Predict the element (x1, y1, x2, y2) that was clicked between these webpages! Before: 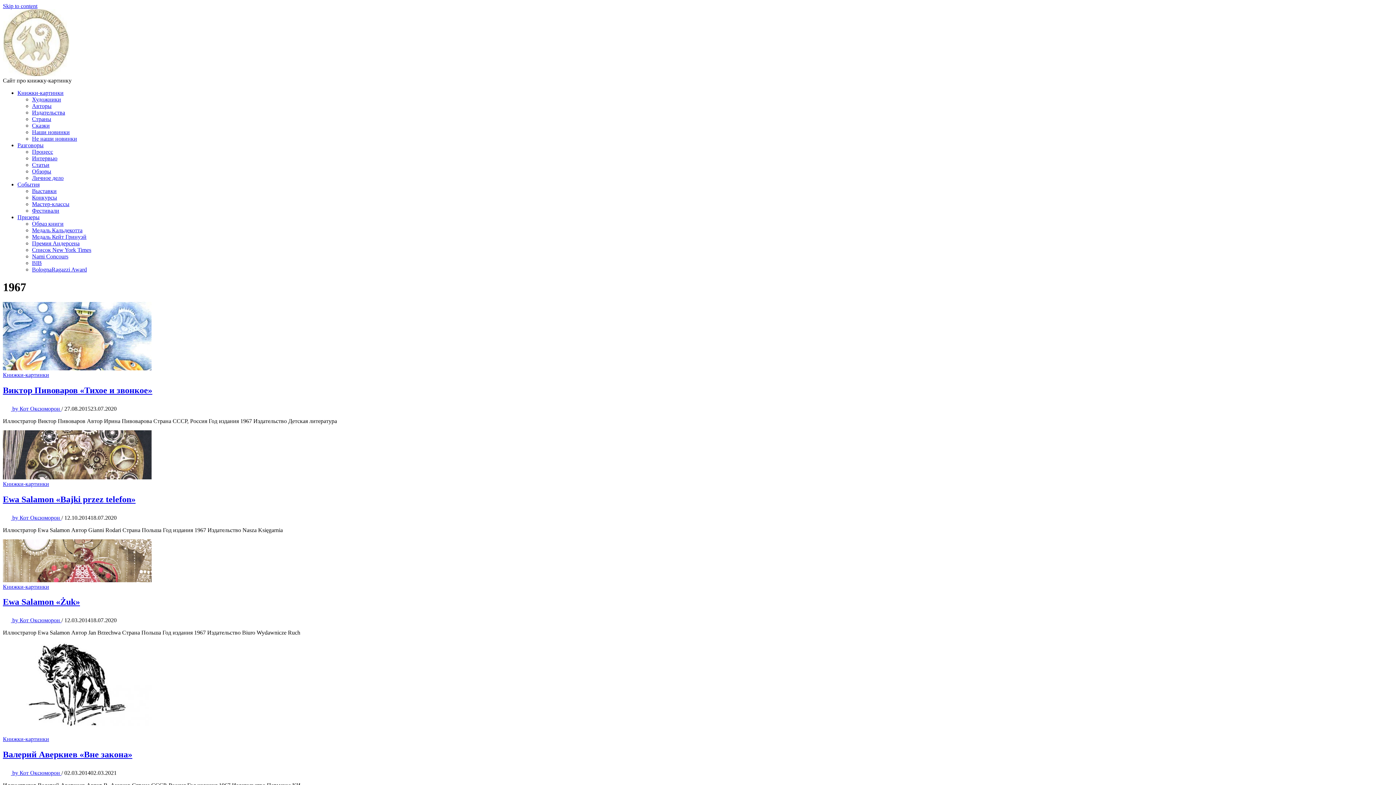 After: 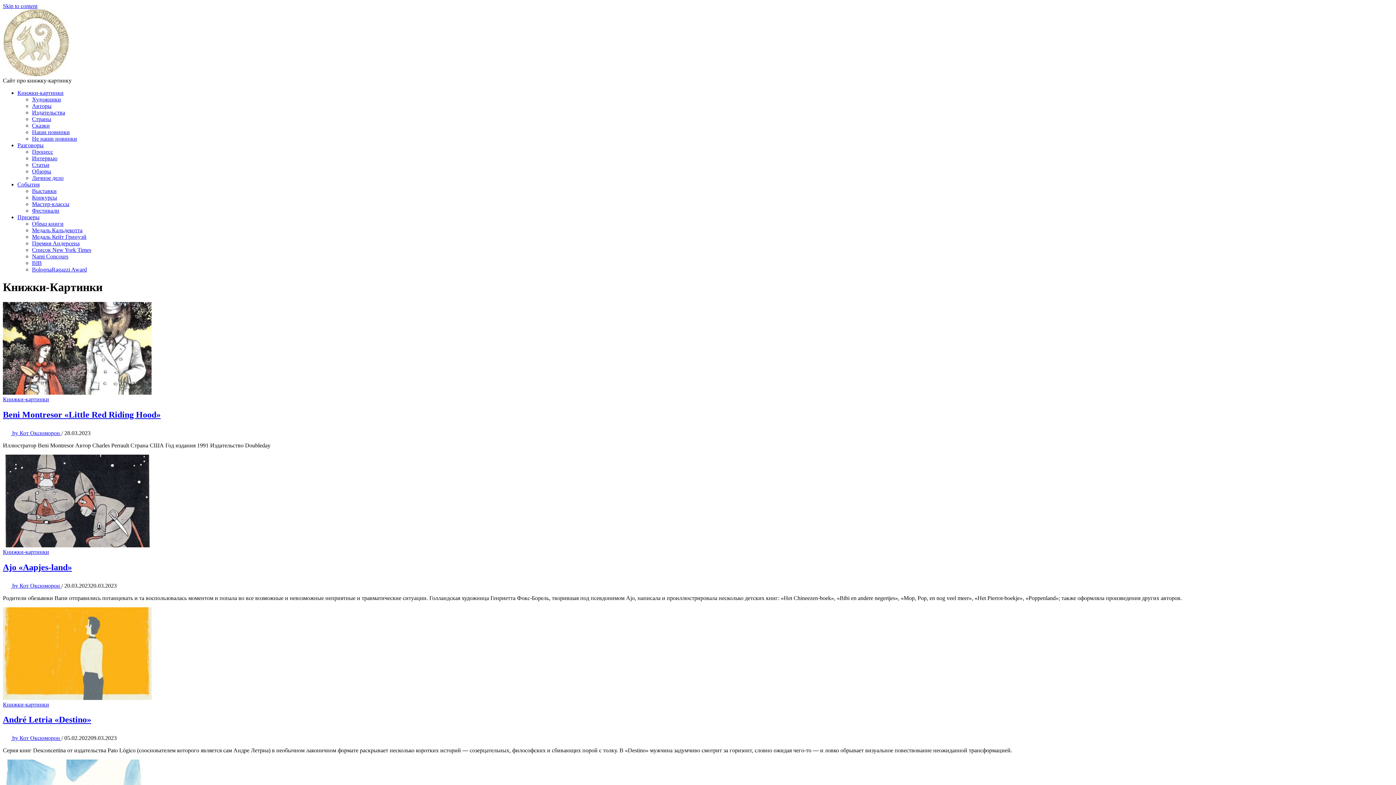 Action: bbox: (2, 583, 49, 590) label: Книжки-картинки